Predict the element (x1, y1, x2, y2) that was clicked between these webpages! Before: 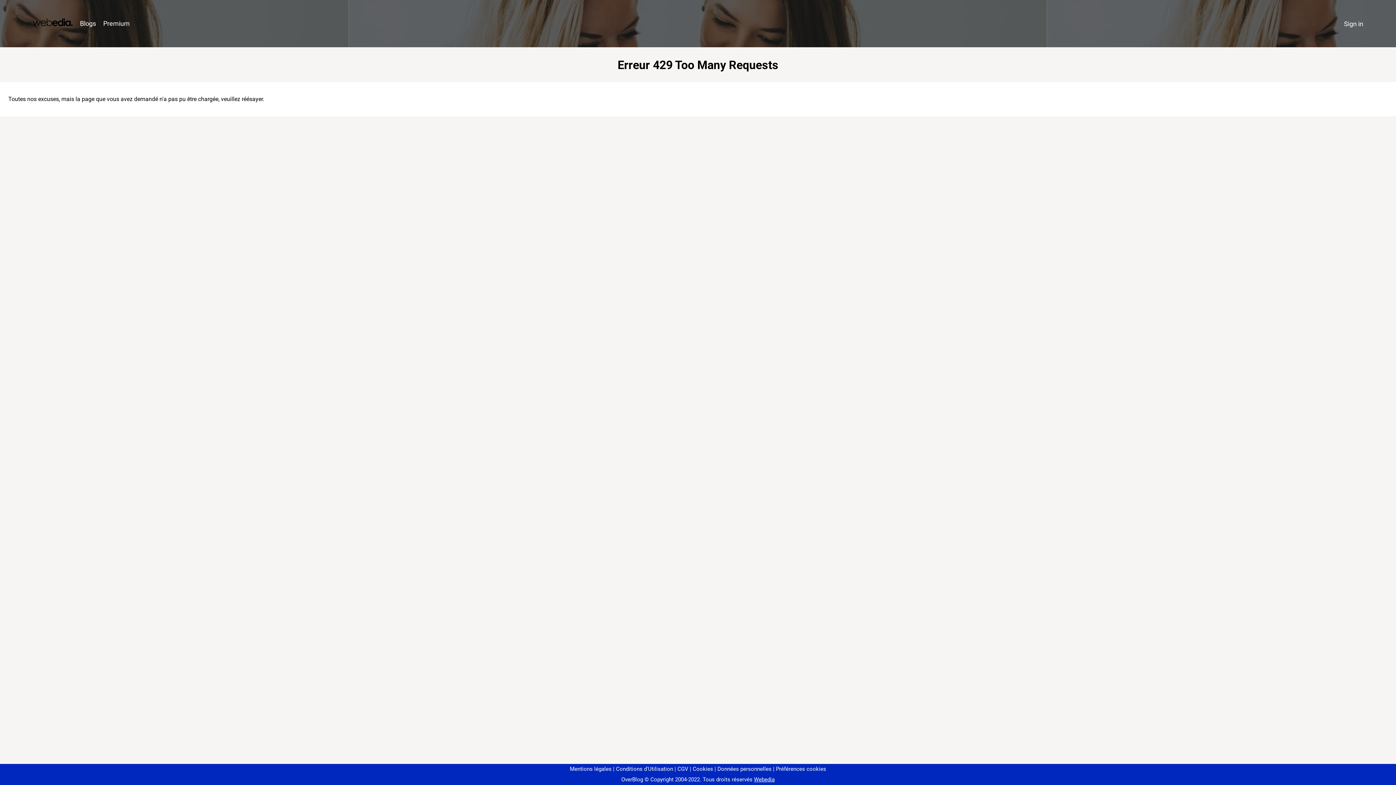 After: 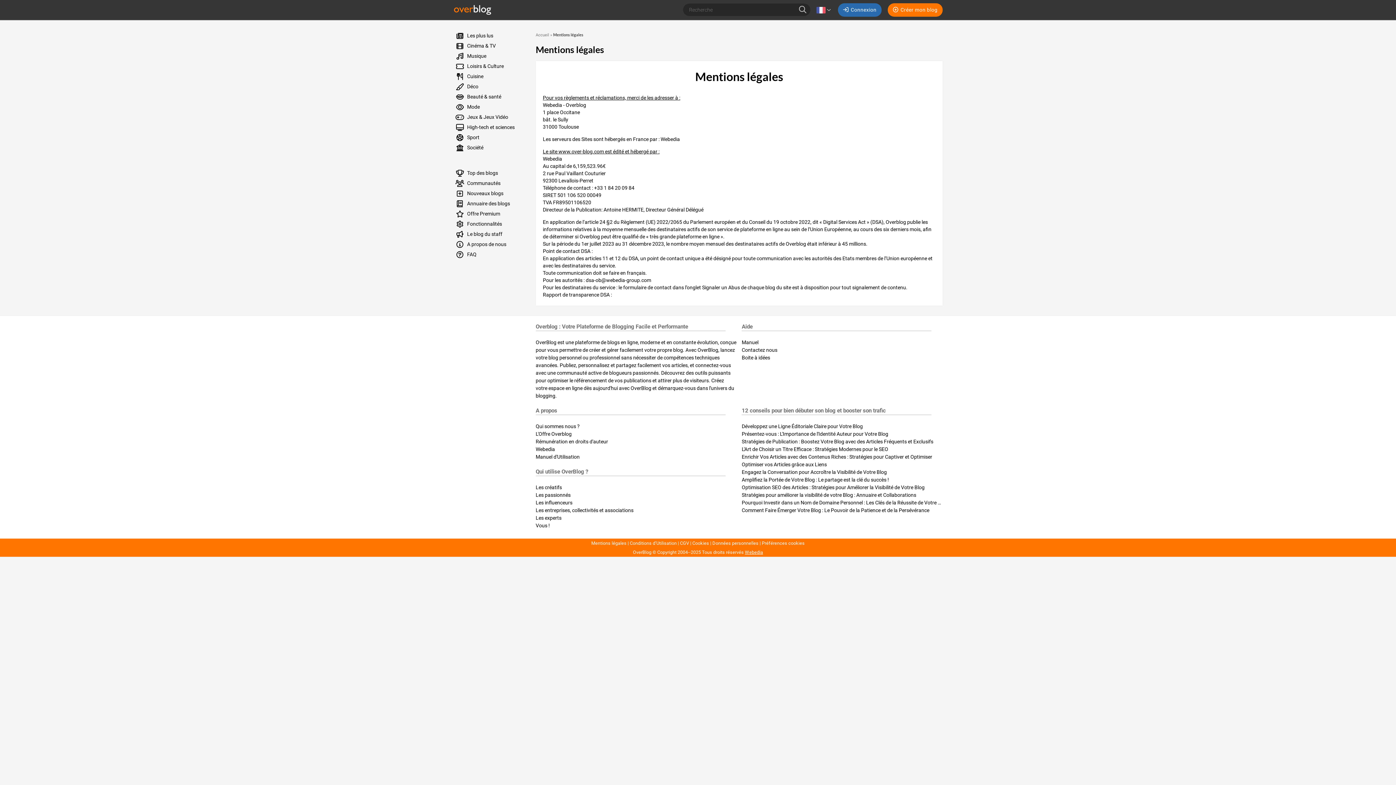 Action: label: Mentions légales bbox: (570, 766, 611, 772)